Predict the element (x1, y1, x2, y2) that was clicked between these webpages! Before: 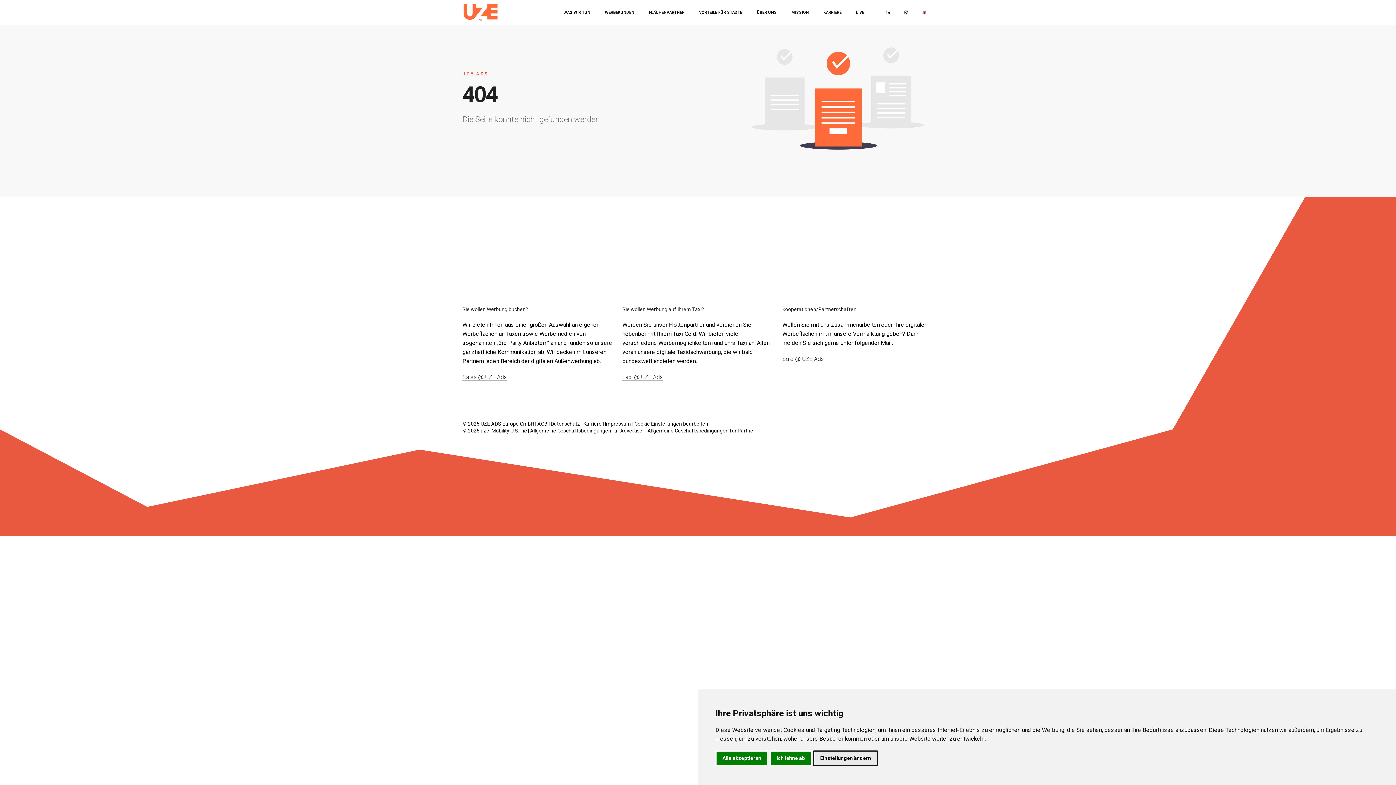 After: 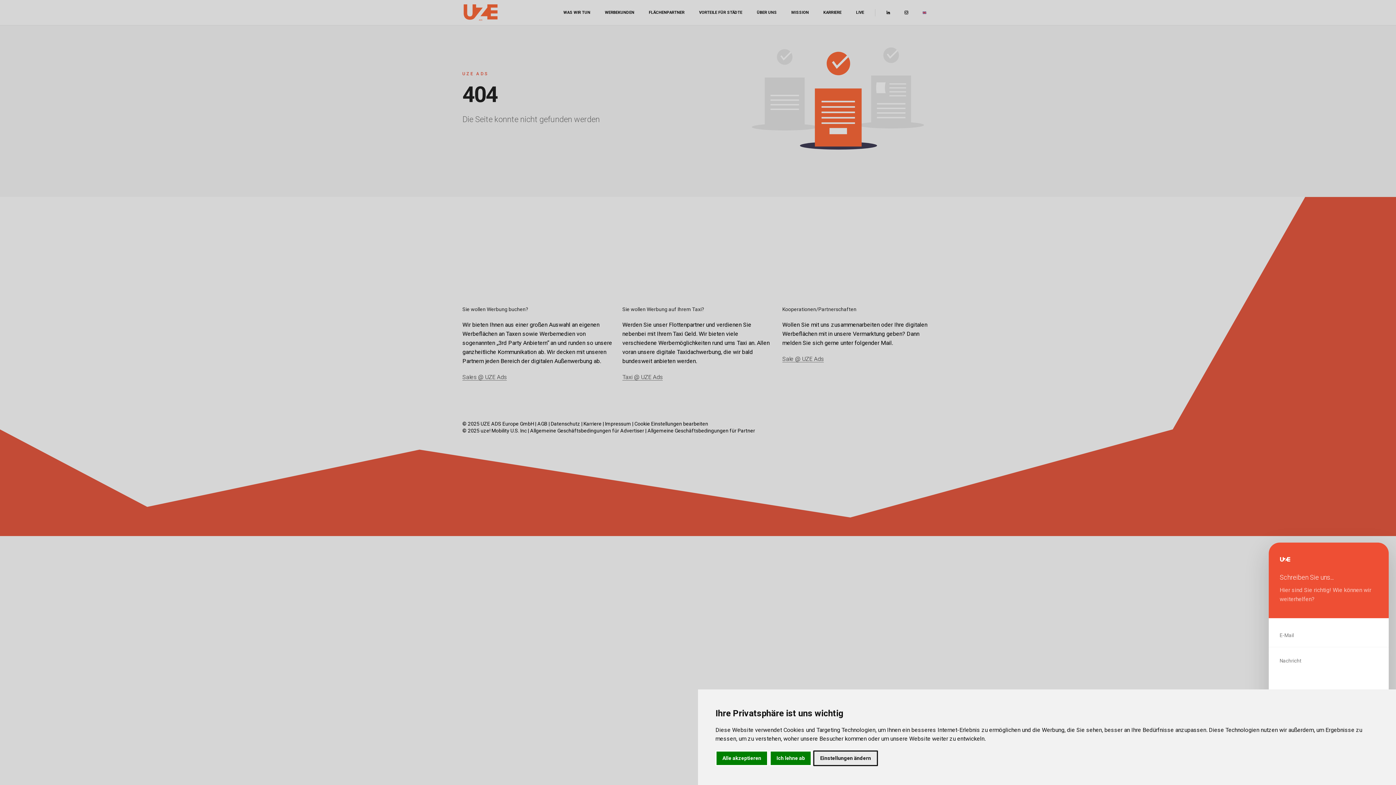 Action: label: Sales @ UZE Ads bbox: (462, 372, 506, 381)